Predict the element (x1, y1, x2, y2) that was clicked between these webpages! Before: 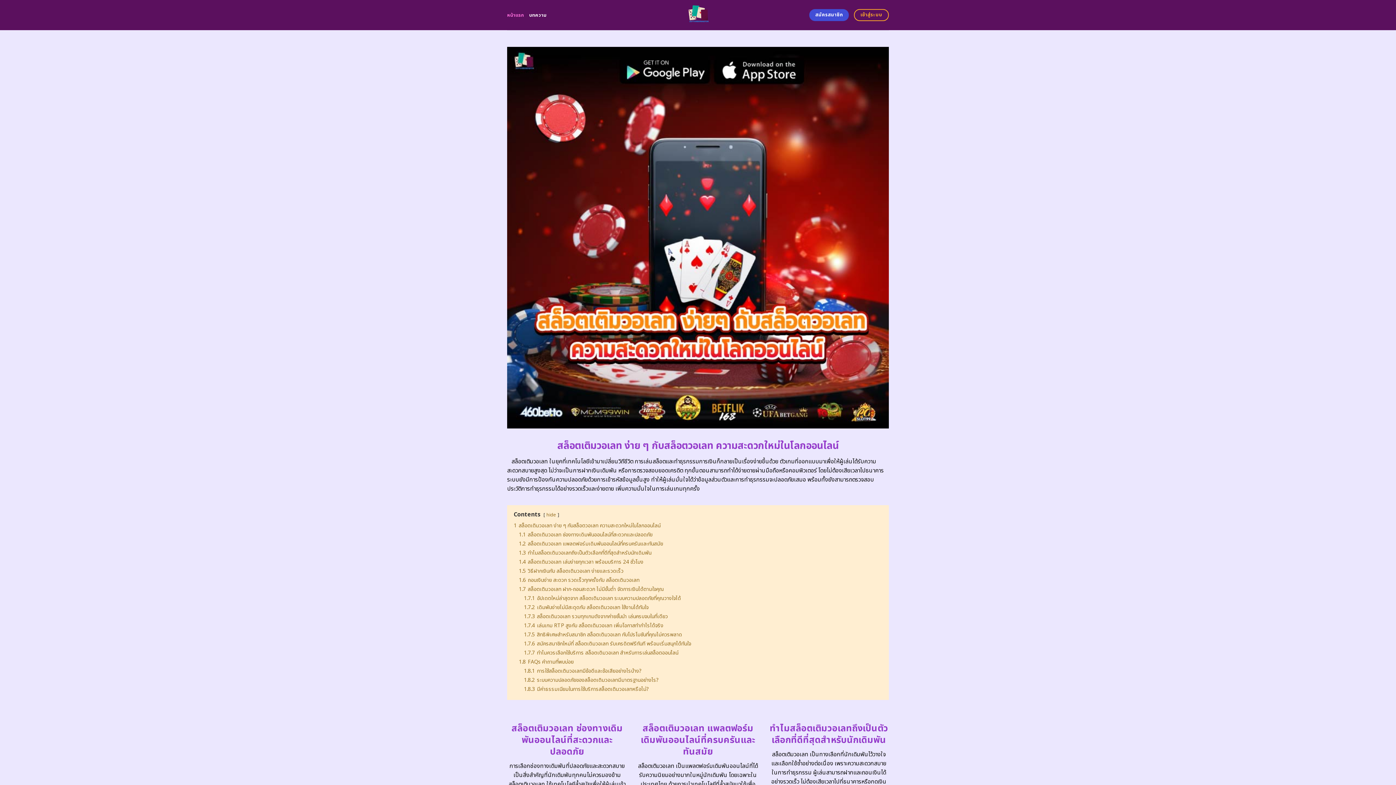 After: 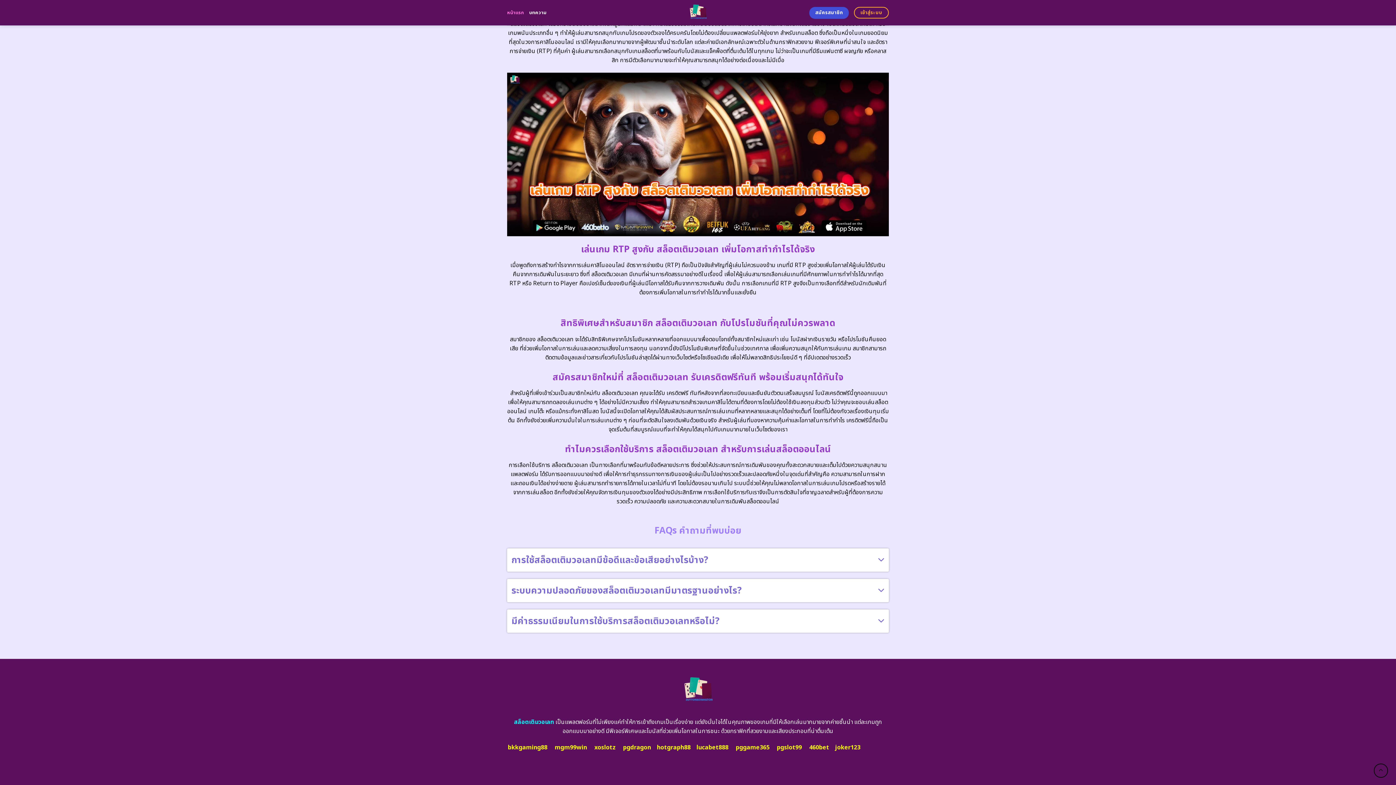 Action: bbox: (524, 649, 678, 656) label: 1.7.7 ทำไมควรเลือกใช้บริการ สล็อตเติมวอเลท สำหรับการเล่นสล็อตออนไลน์